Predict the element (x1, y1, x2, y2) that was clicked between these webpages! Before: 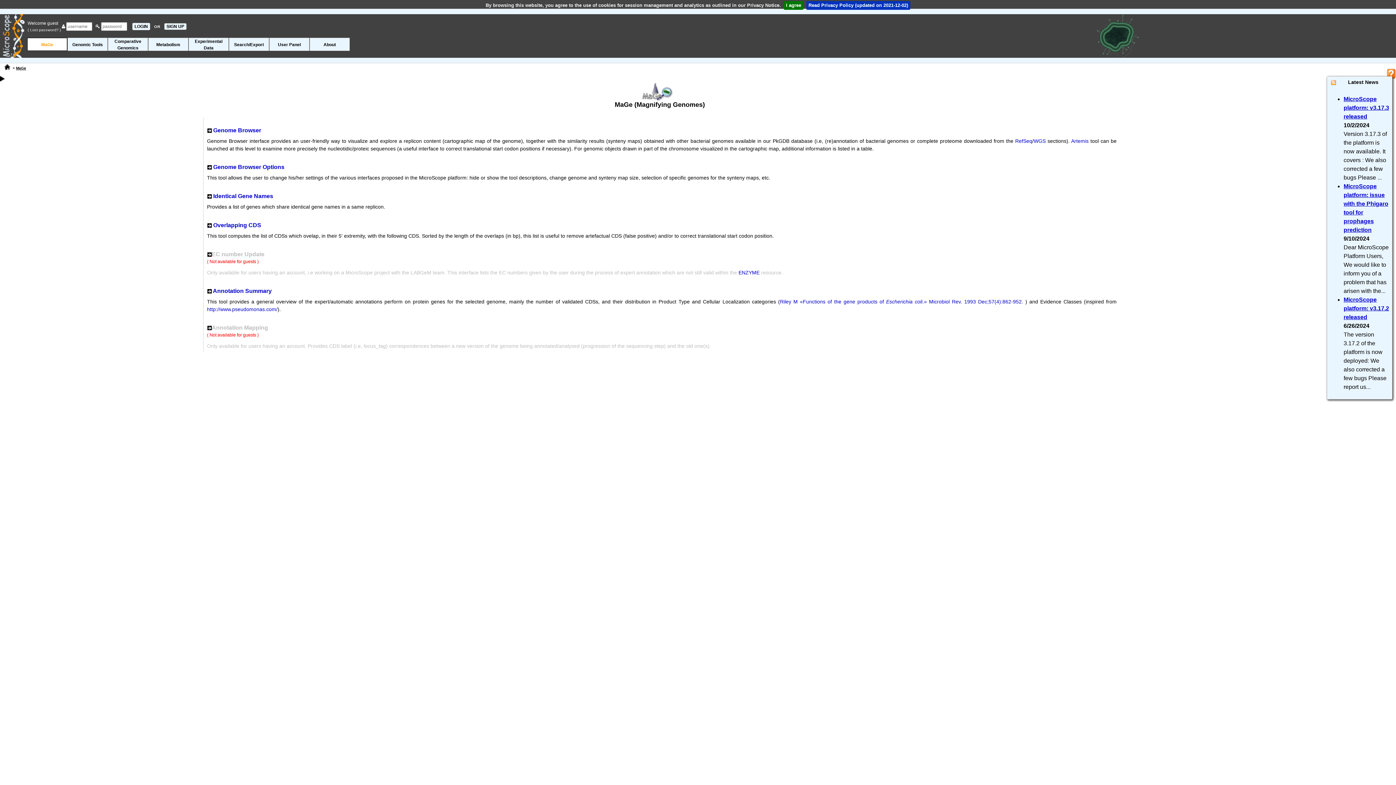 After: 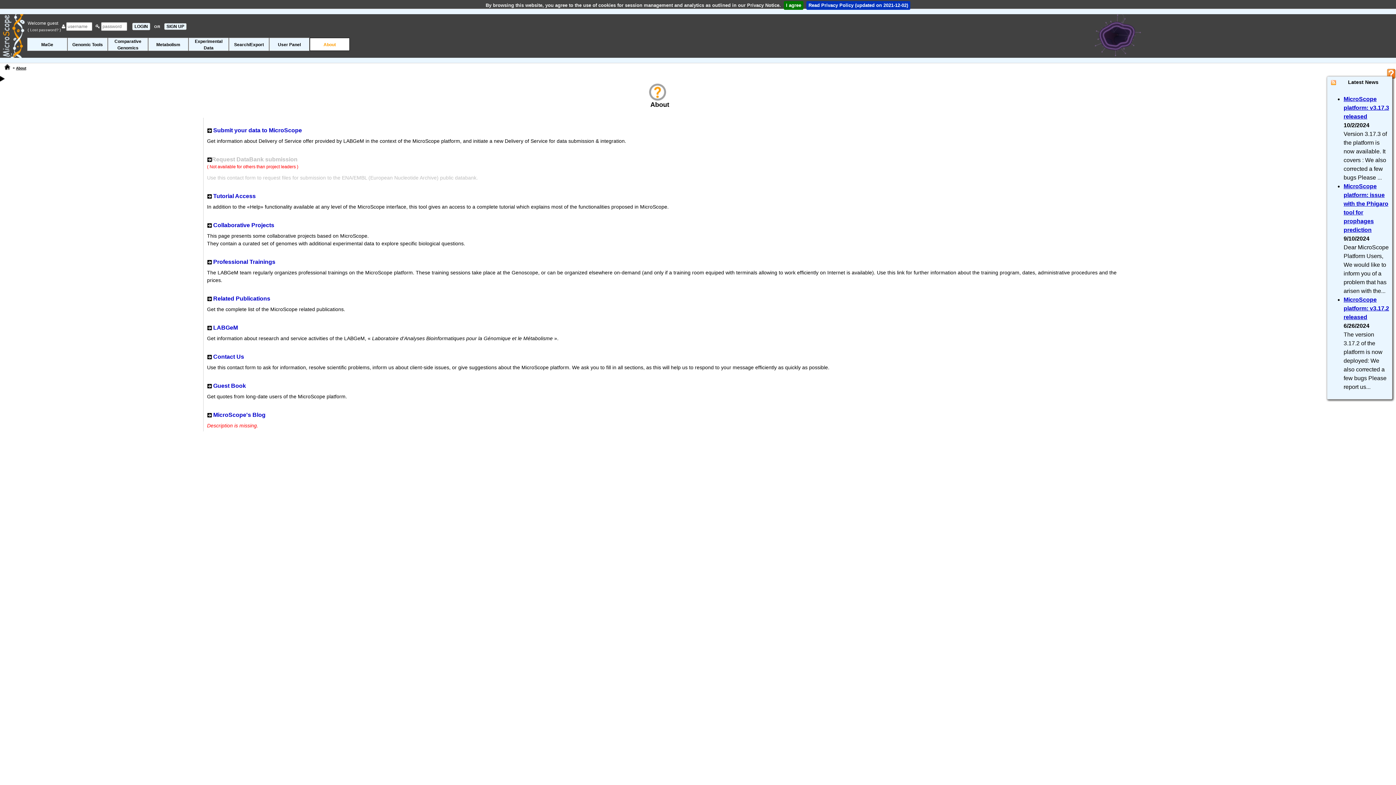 Action: label: About bbox: (309, 37, 349, 50)